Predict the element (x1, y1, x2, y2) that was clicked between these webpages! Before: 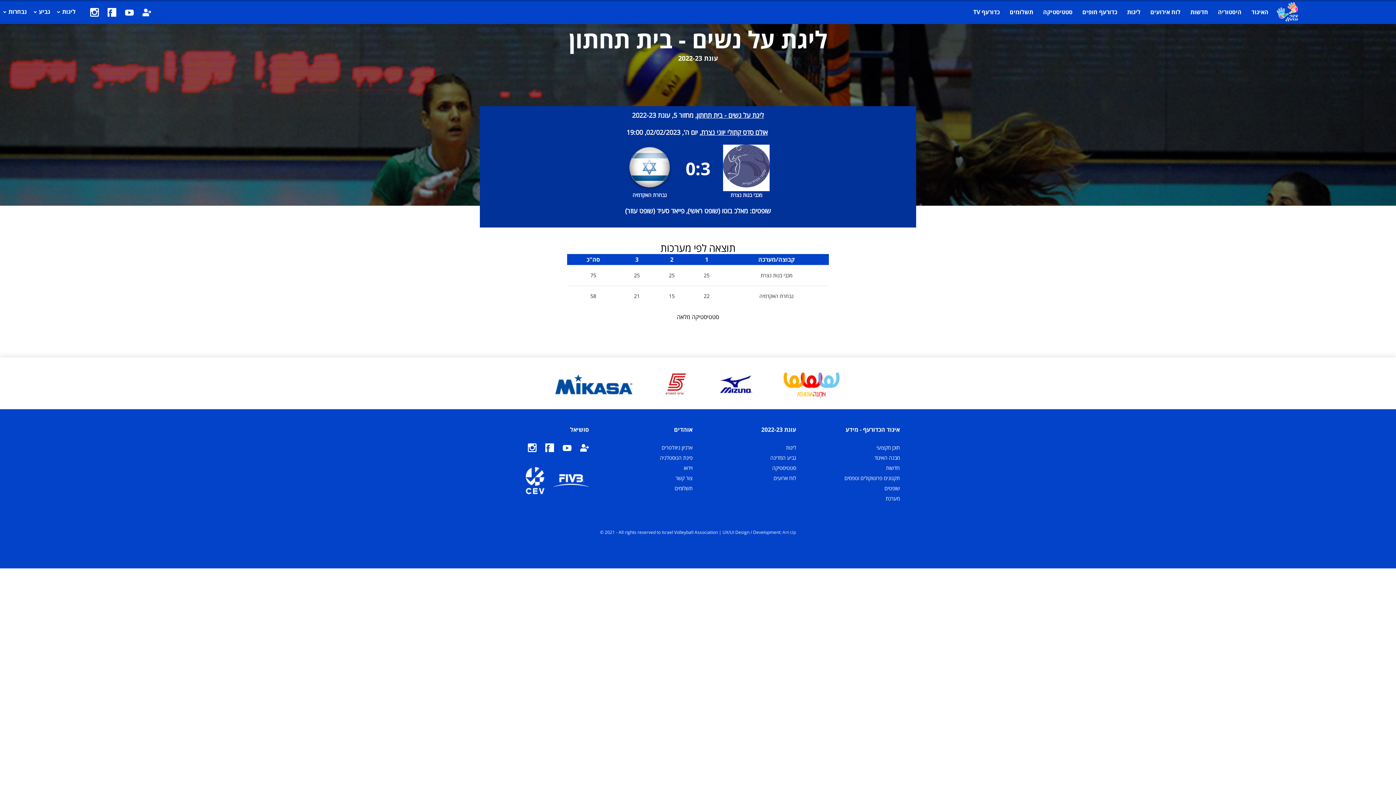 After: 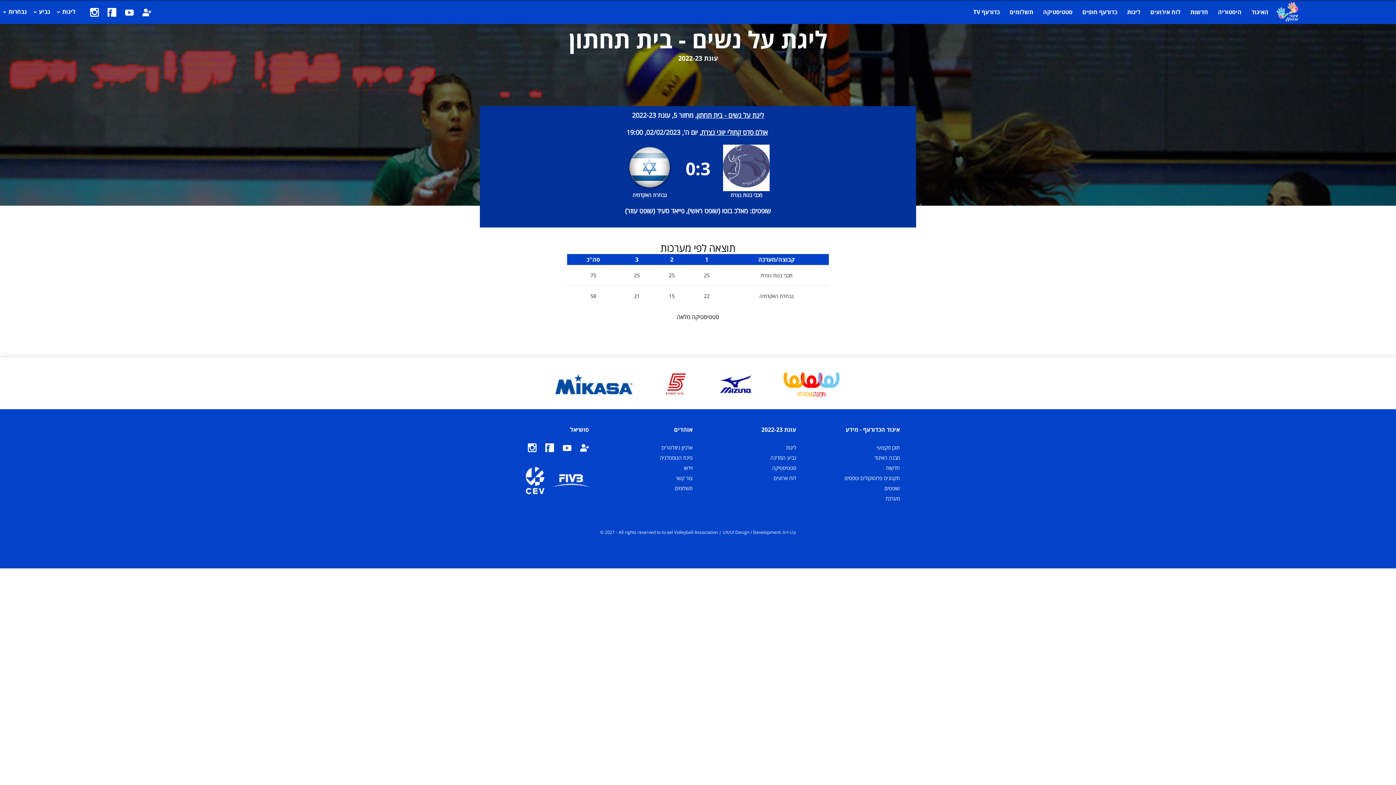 Action: bbox: (90, 7, 98, 16)